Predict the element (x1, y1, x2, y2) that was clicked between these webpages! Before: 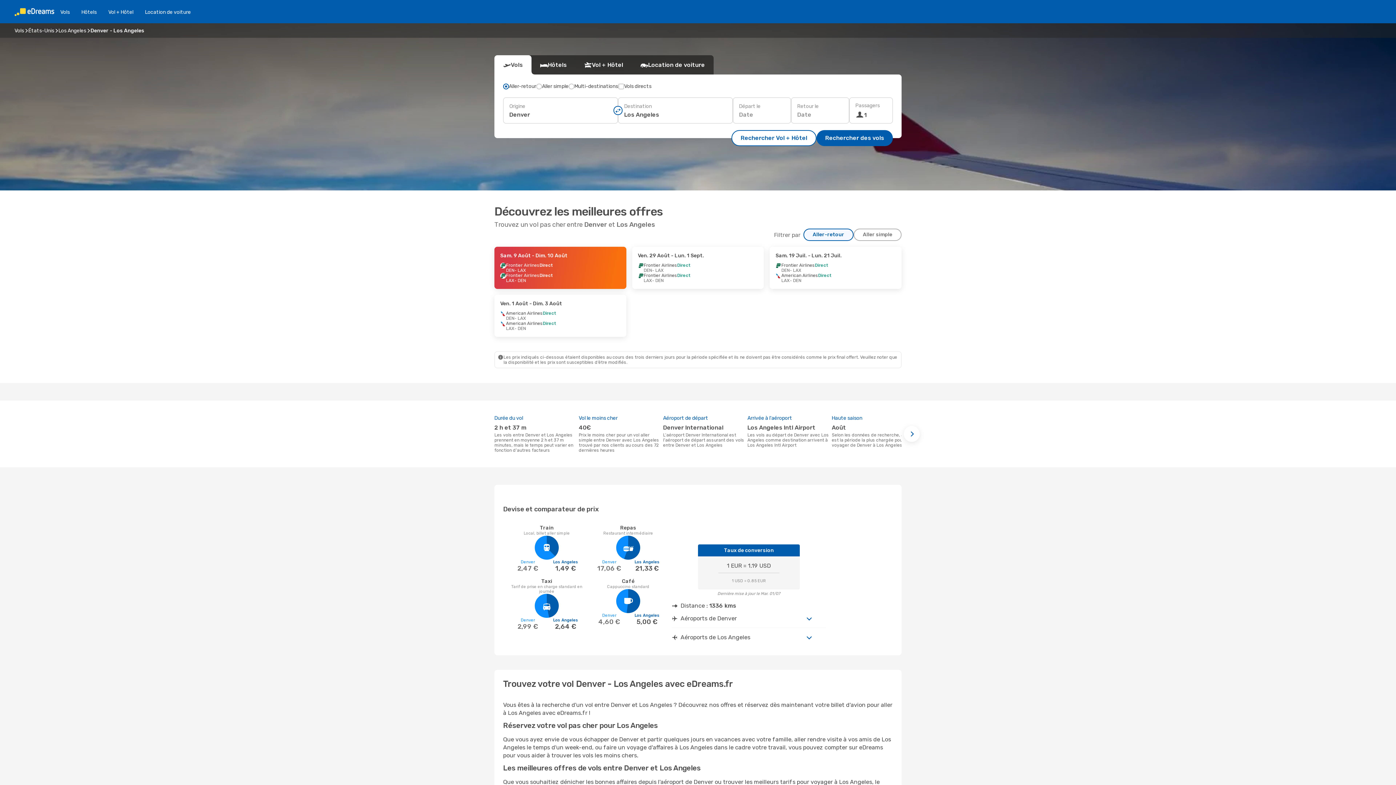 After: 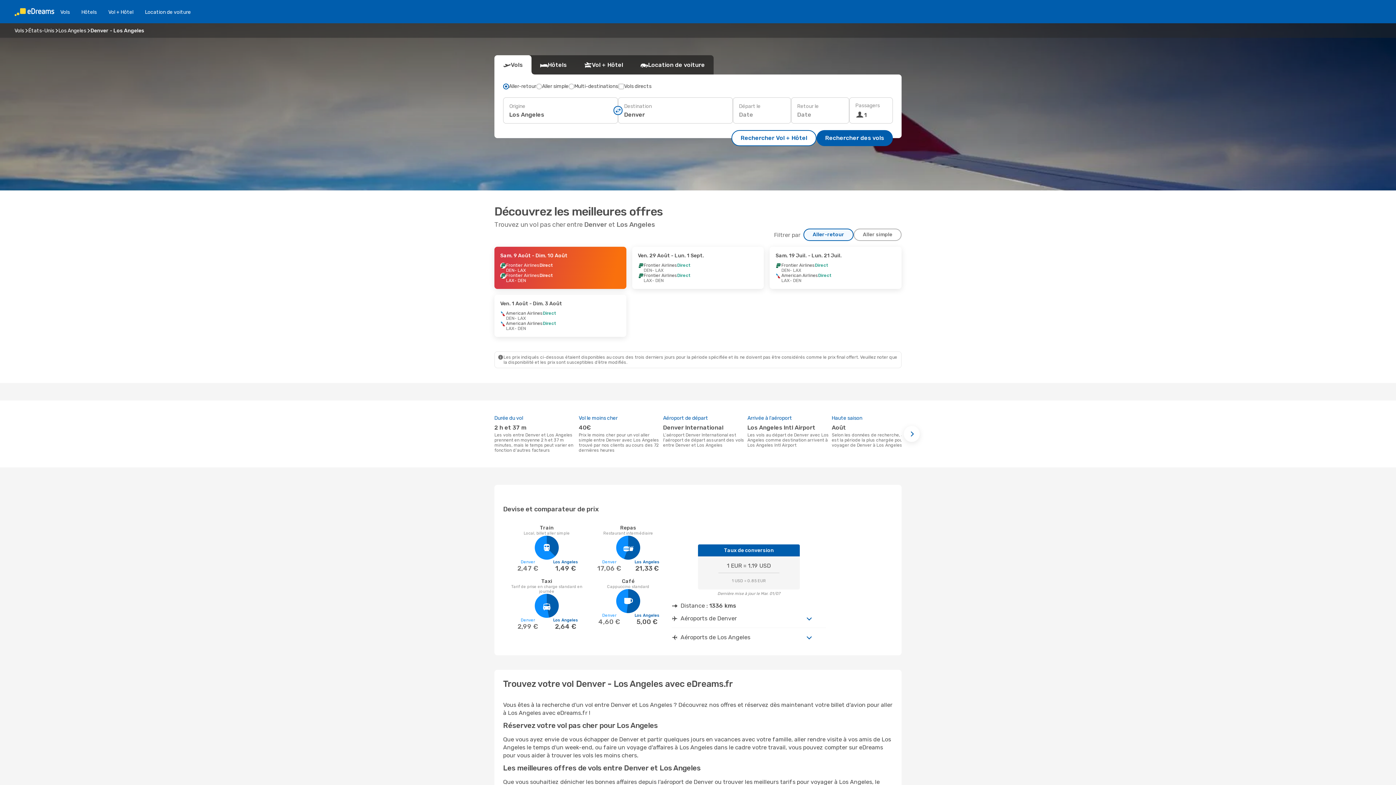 Action: bbox: (613, 106, 622, 115)